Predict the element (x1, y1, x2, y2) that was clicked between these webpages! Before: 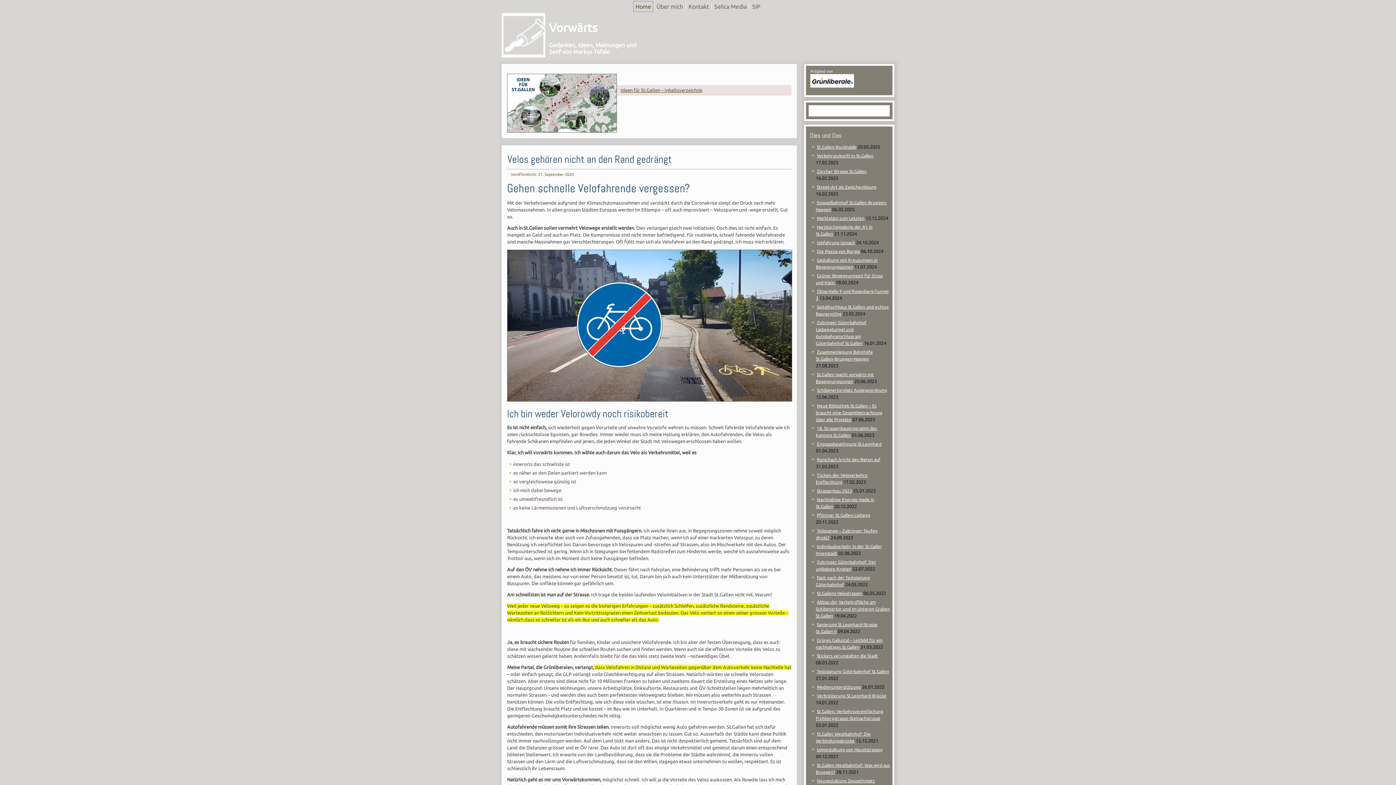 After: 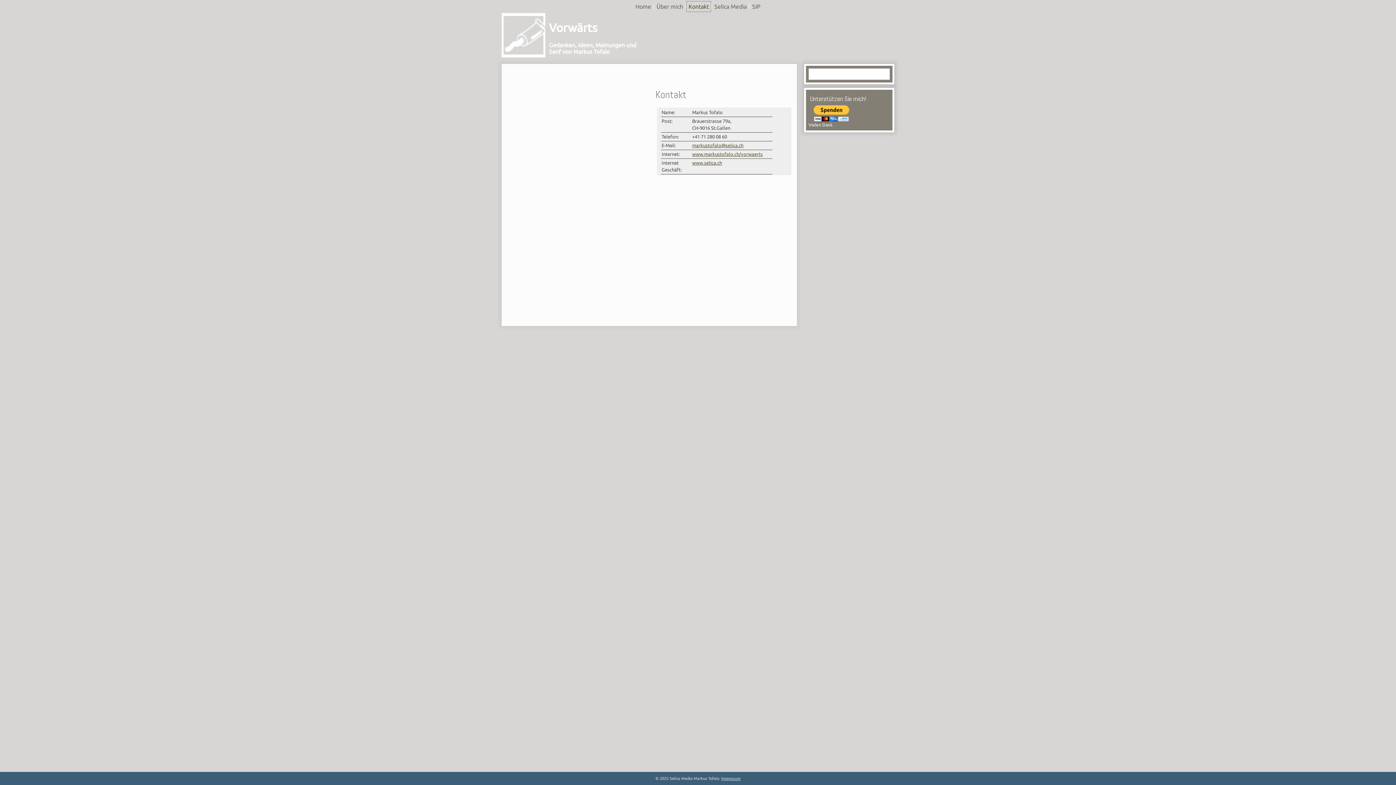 Action: bbox: (686, 1, 711, 12) label: Kontakt